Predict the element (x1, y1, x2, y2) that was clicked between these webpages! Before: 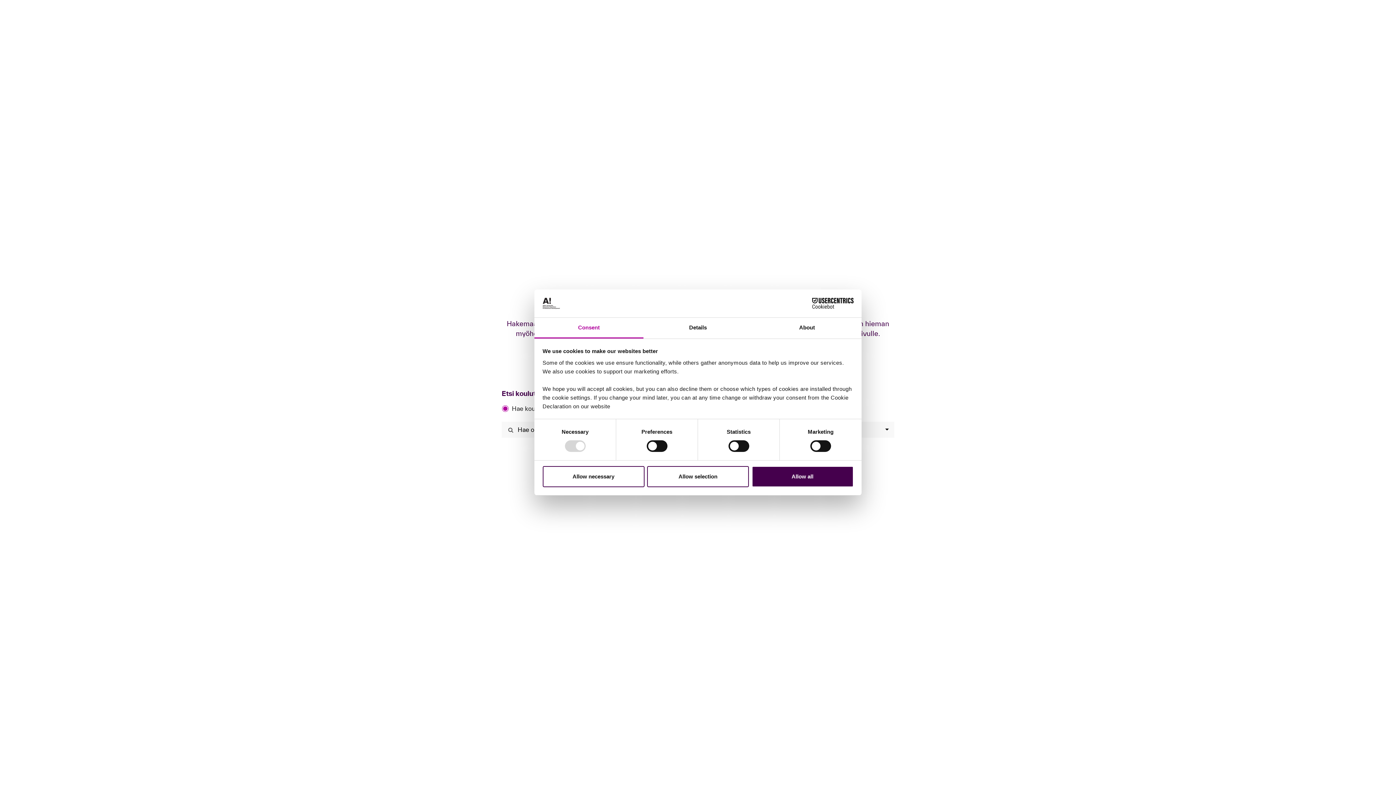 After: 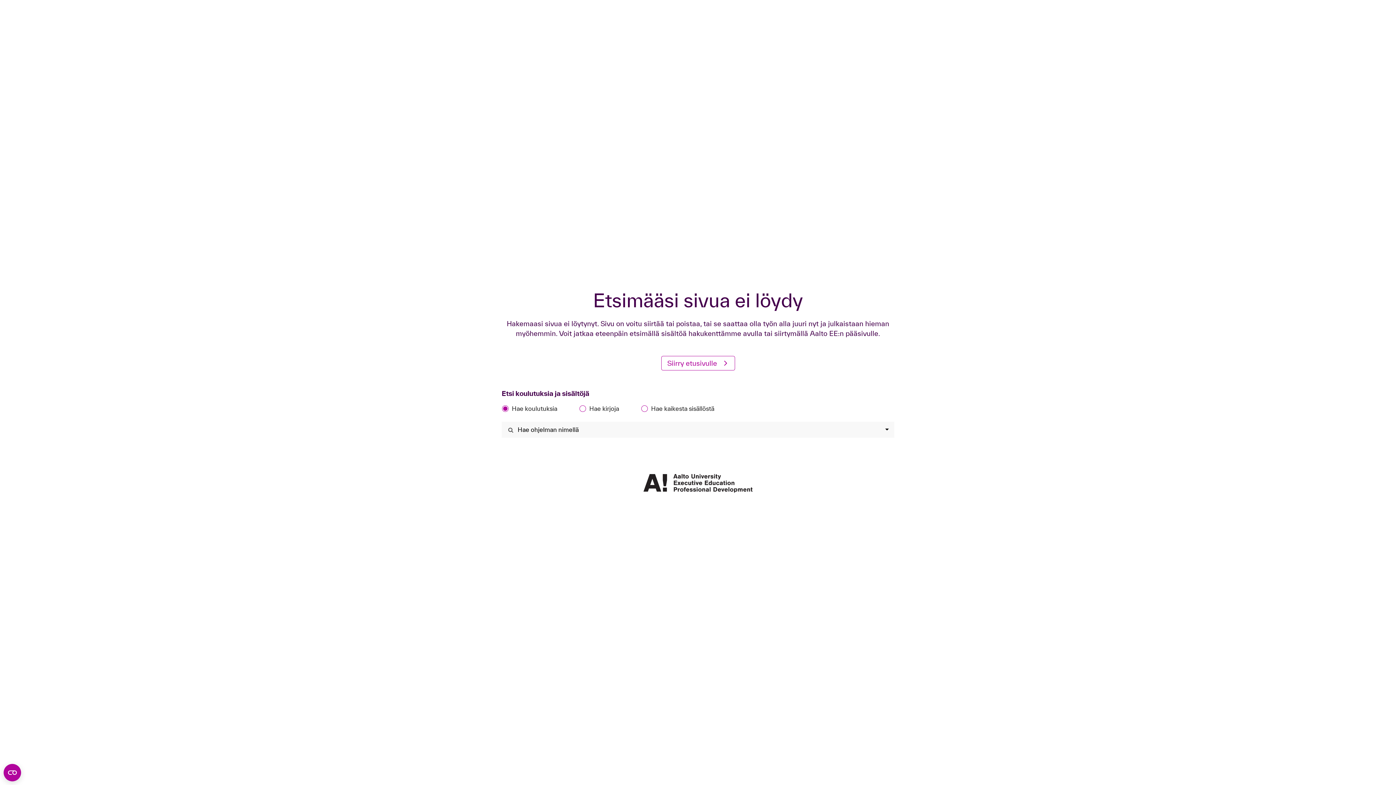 Action: label: Allow selection bbox: (647, 466, 749, 487)